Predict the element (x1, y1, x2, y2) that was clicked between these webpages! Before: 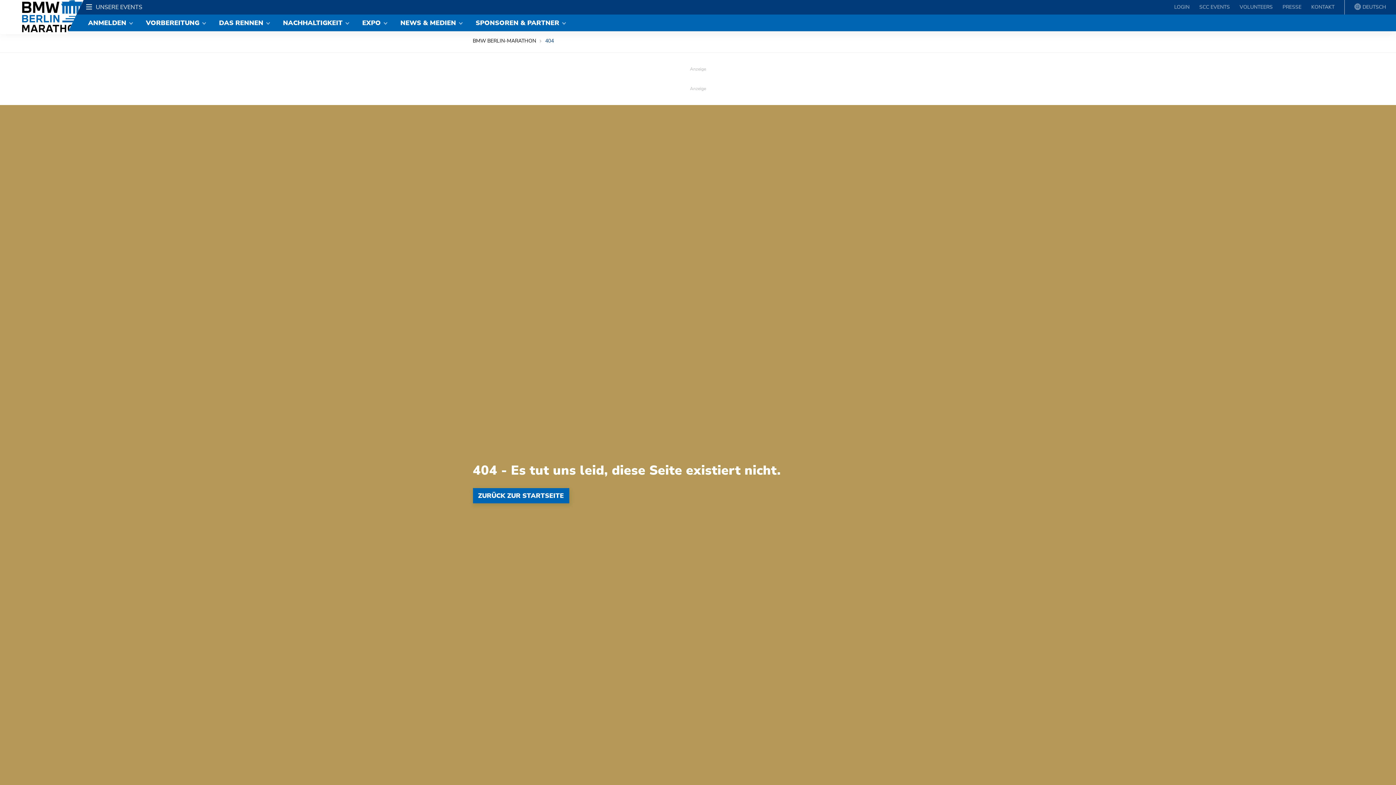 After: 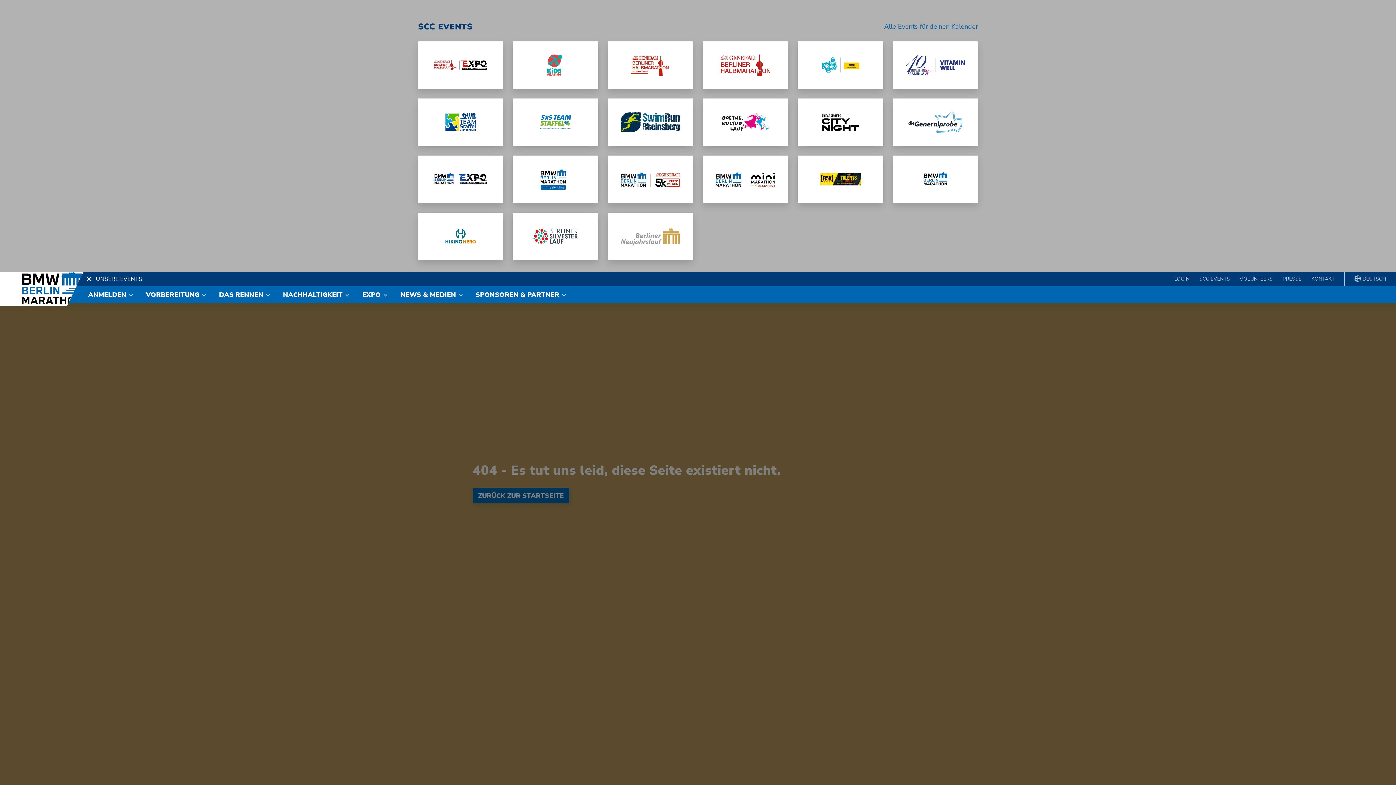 Action: label: Navigation umschalten bbox: (76, 0, 142, 14)